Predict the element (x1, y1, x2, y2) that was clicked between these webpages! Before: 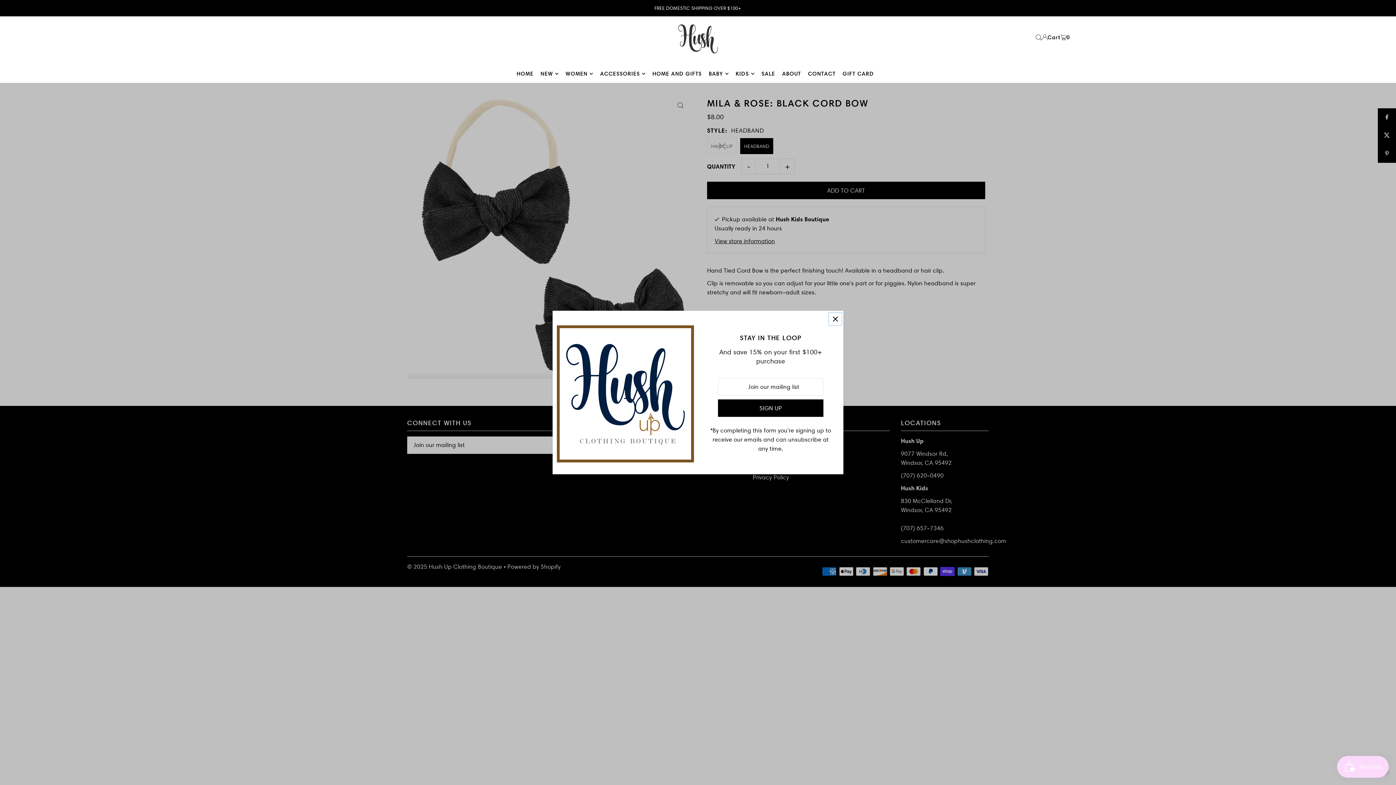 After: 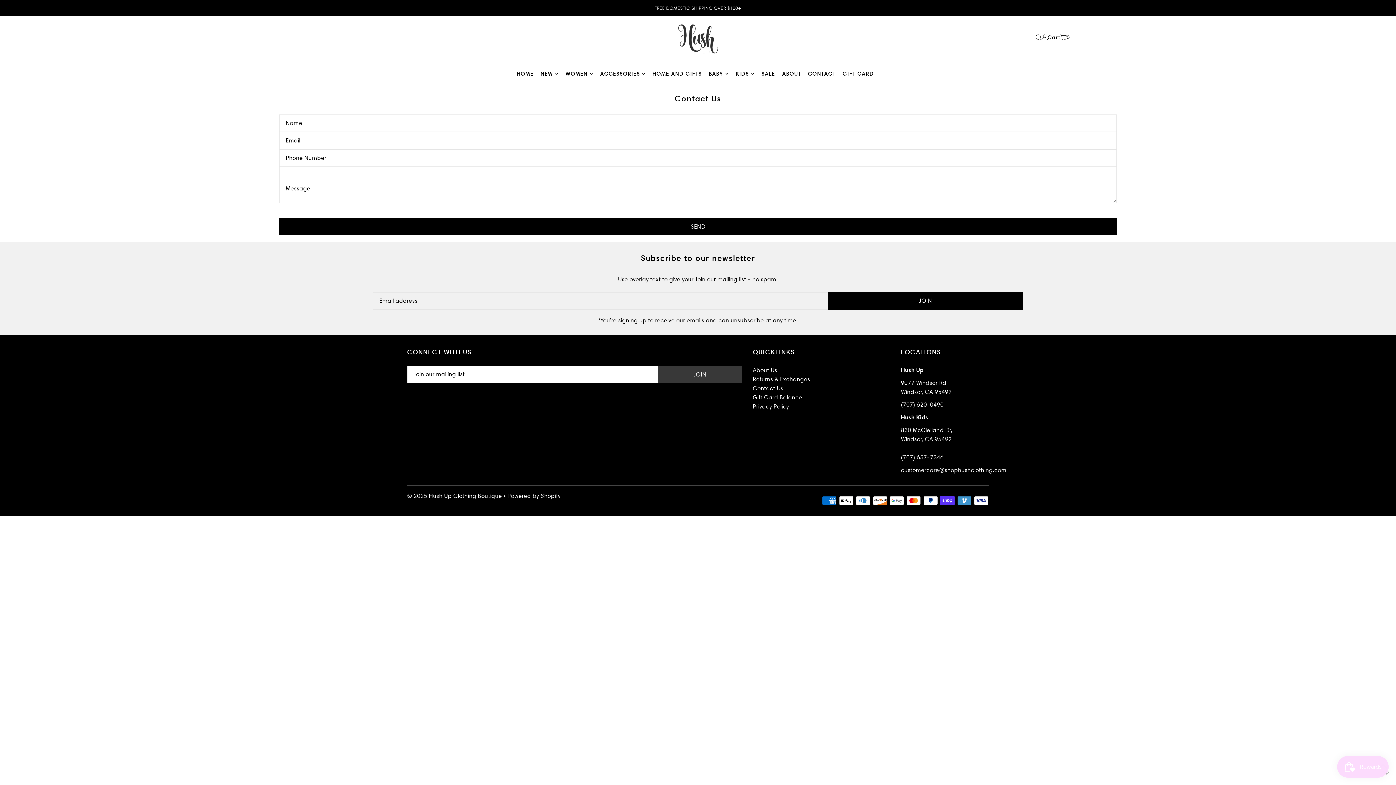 Action: bbox: (808, 64, 835, 82) label: CONTACT